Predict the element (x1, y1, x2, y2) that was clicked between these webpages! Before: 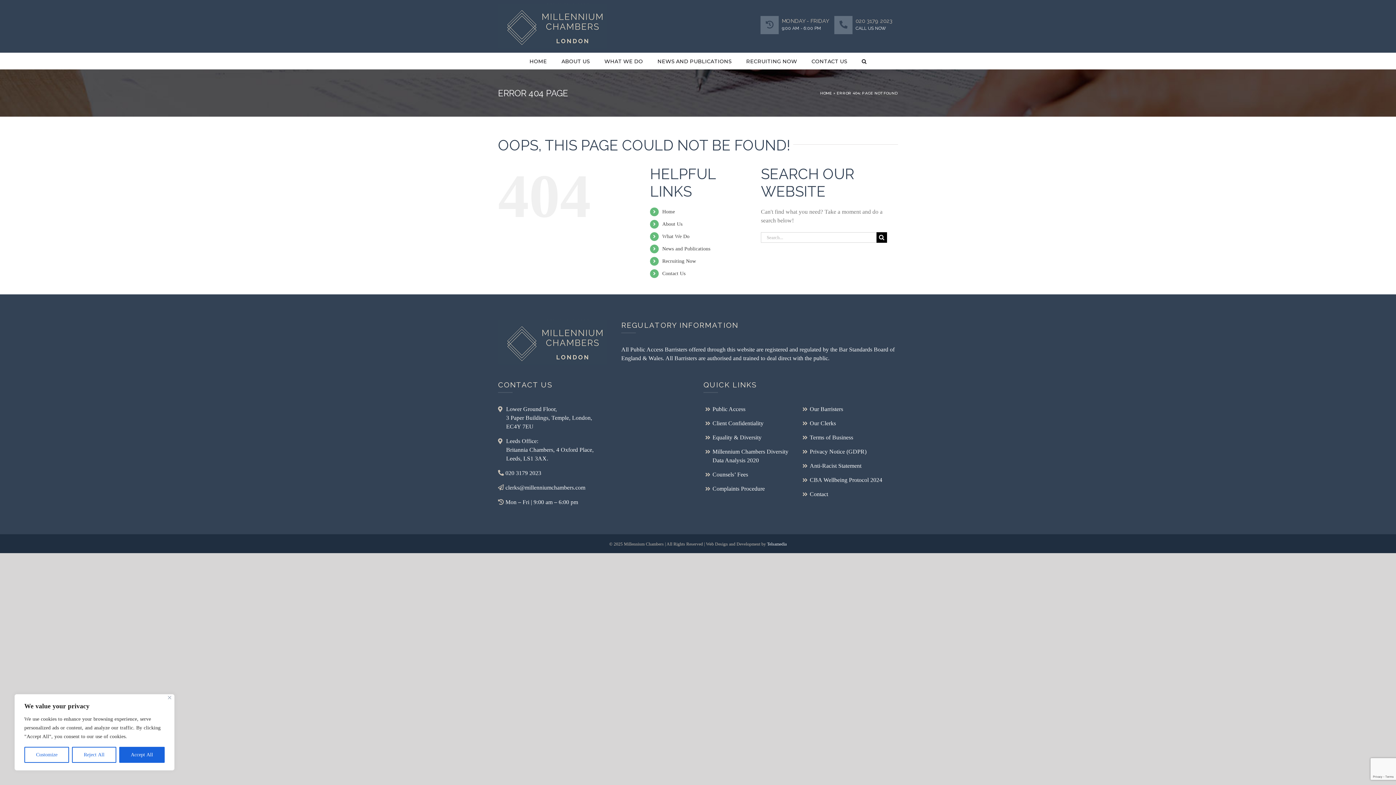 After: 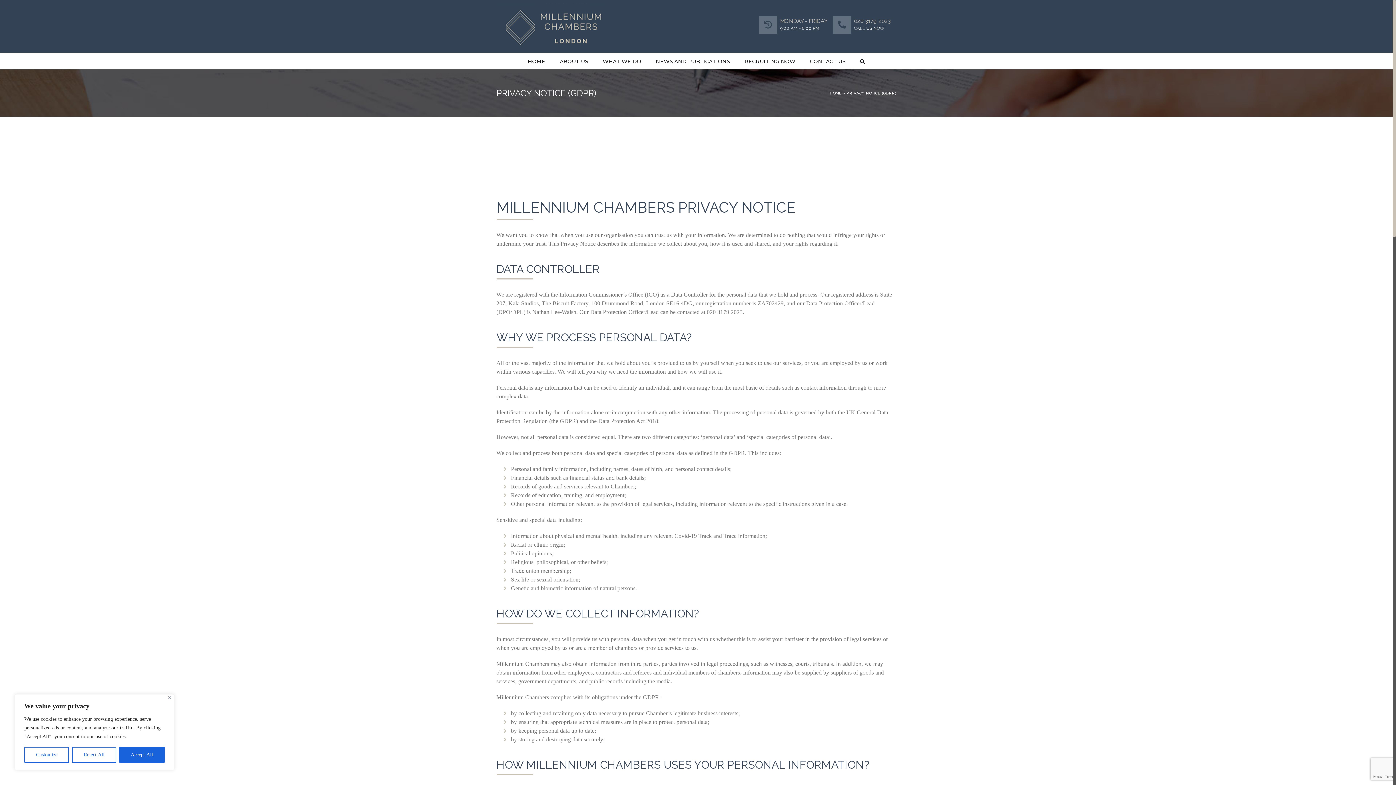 Action: label: Privacy Notice (GDPR) bbox: (810, 447, 892, 456)